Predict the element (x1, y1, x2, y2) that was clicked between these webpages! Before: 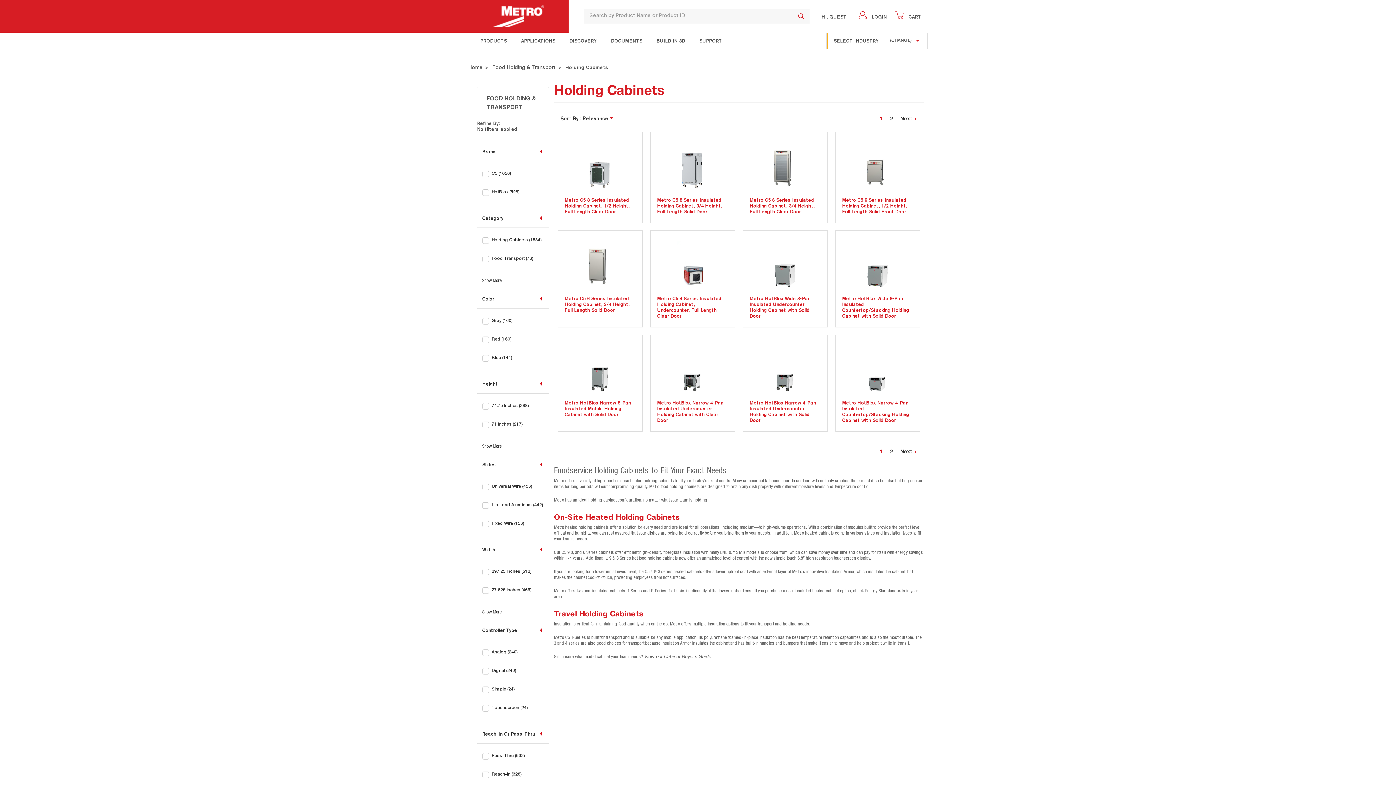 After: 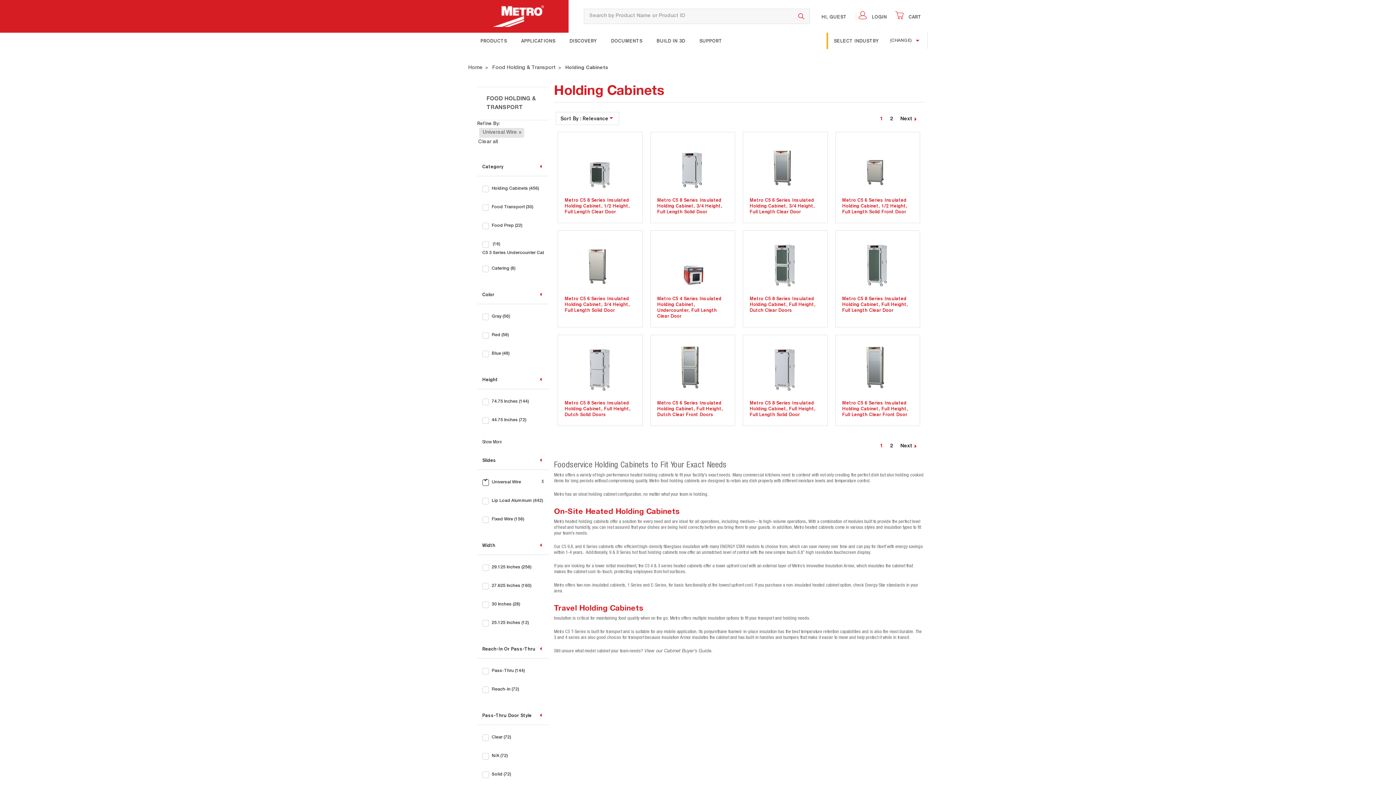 Action: bbox: (482, 480, 543, 496) label: Universal Wire
 (456)